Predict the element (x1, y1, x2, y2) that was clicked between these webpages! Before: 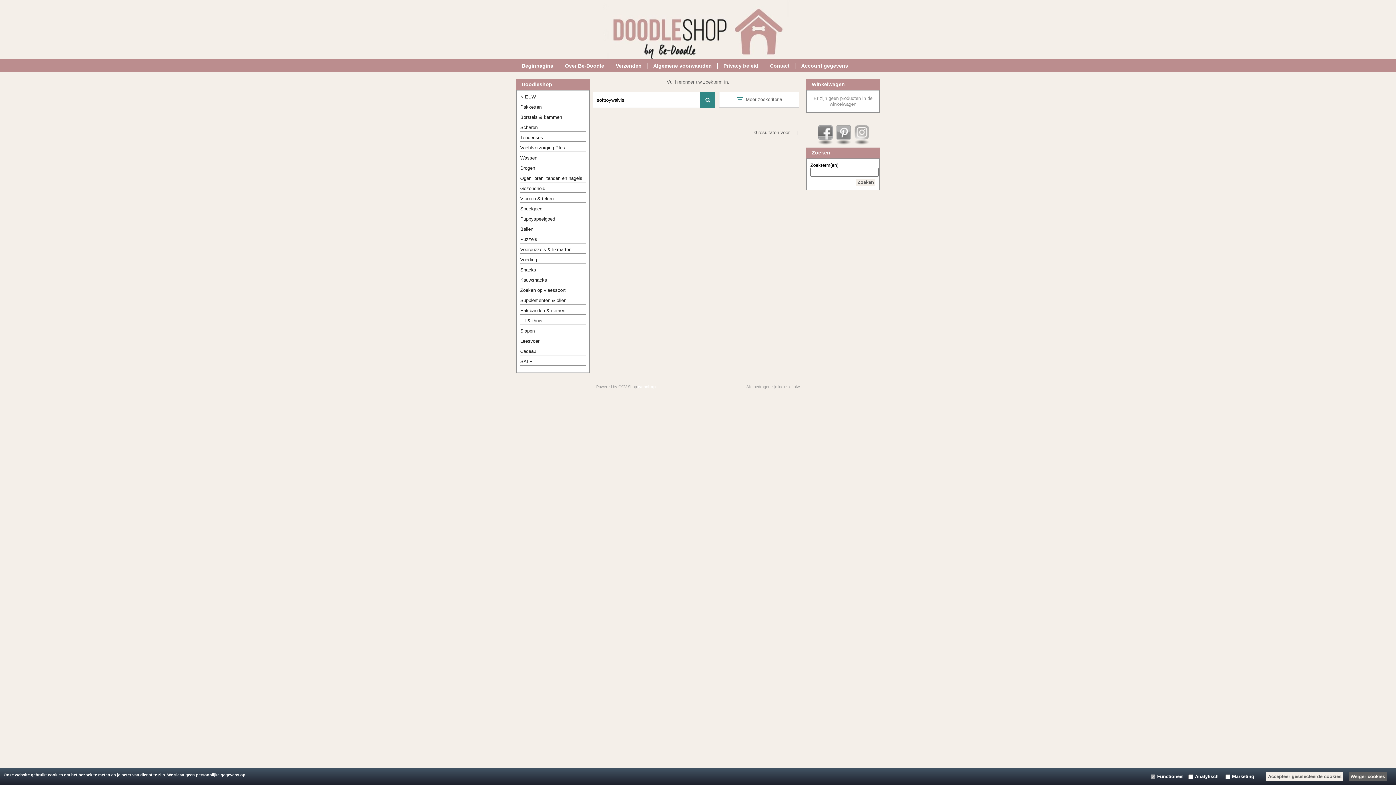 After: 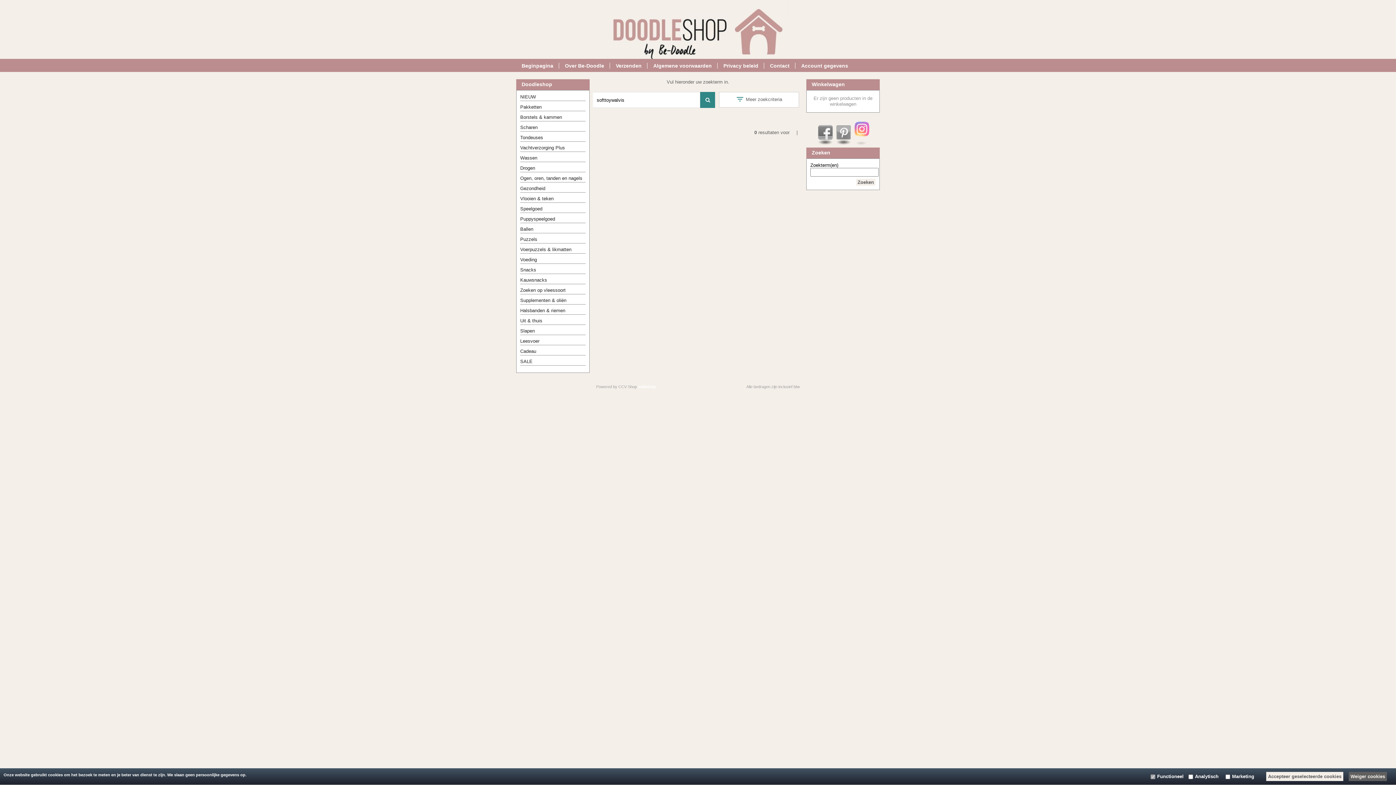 Action: label: Instagram bbox: (854, 125, 869, 140)